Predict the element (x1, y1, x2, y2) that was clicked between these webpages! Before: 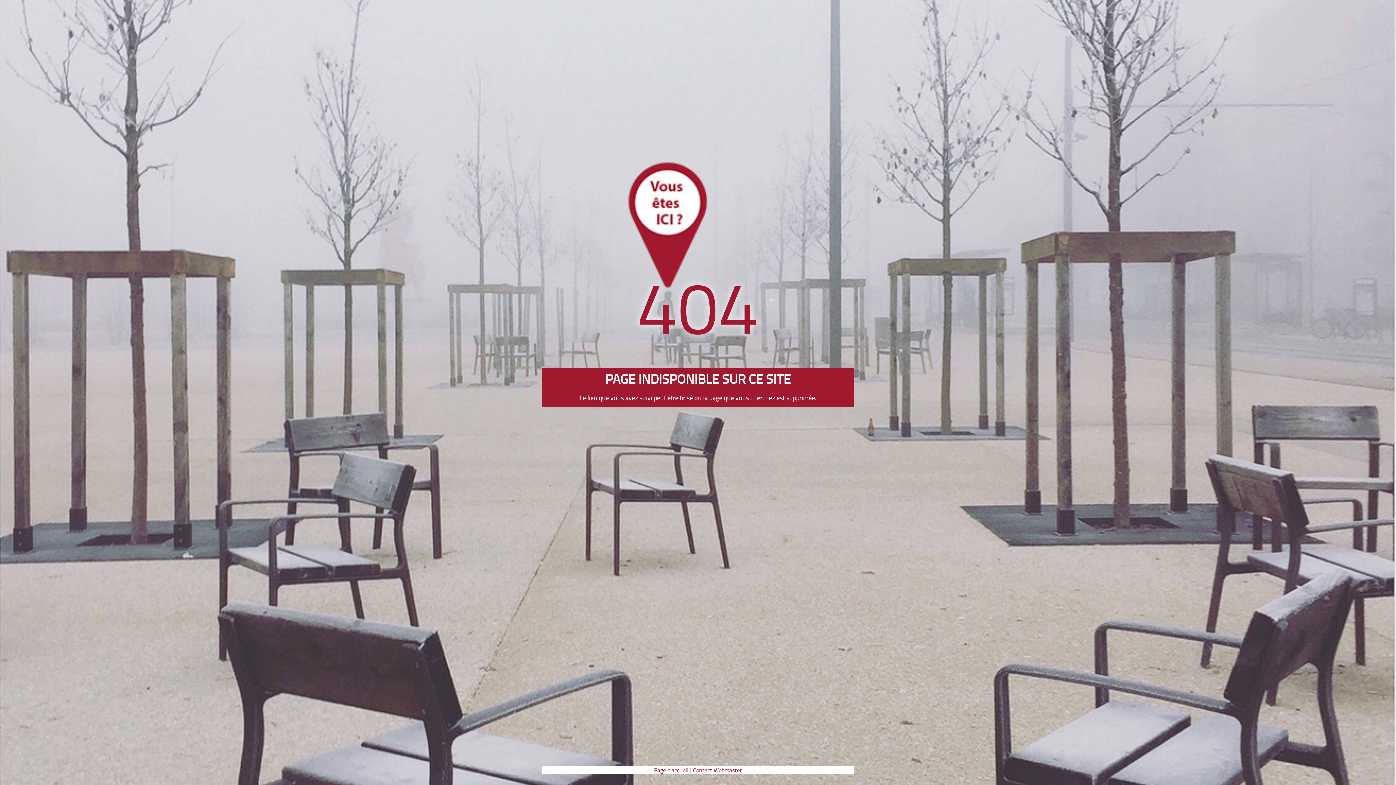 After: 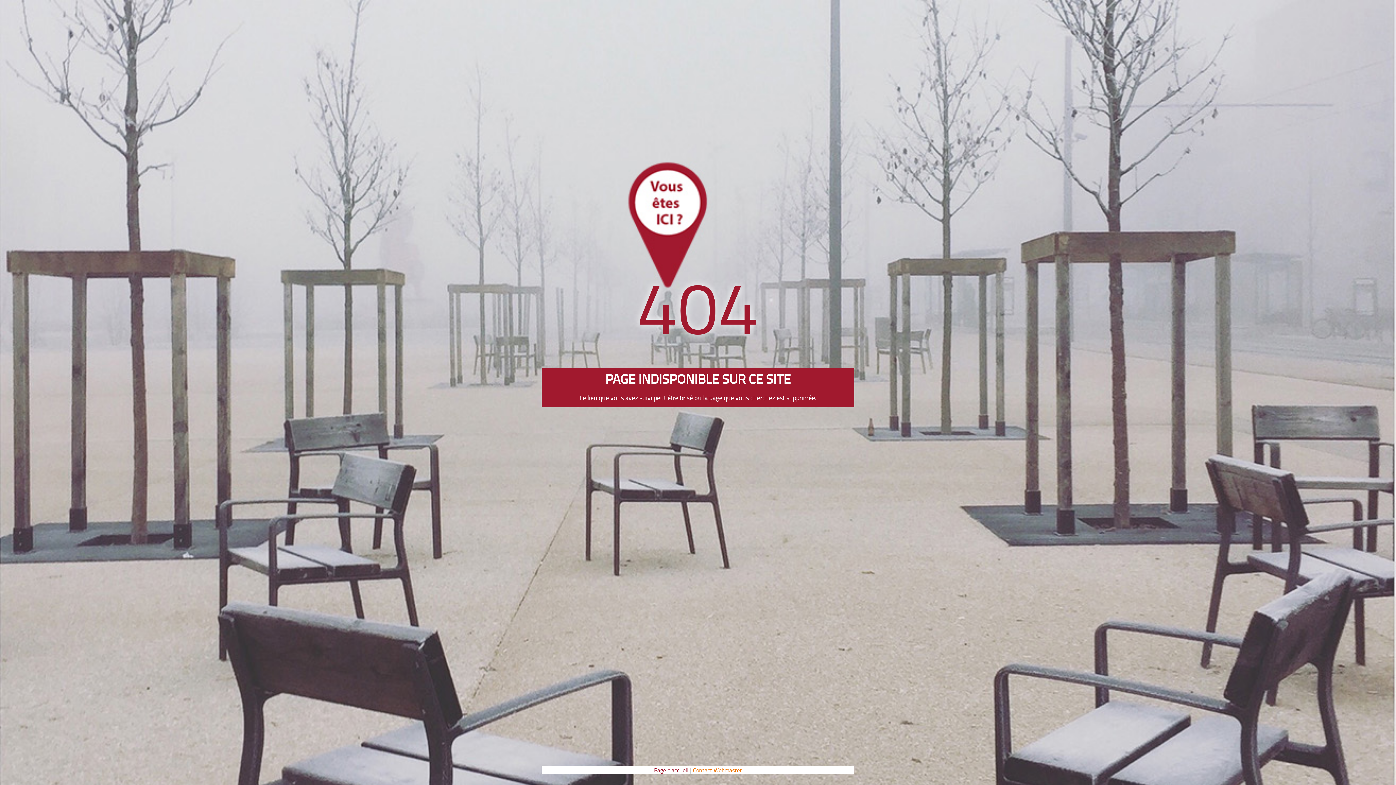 Action: bbox: (693, 766, 742, 774) label: Contact Webmaster